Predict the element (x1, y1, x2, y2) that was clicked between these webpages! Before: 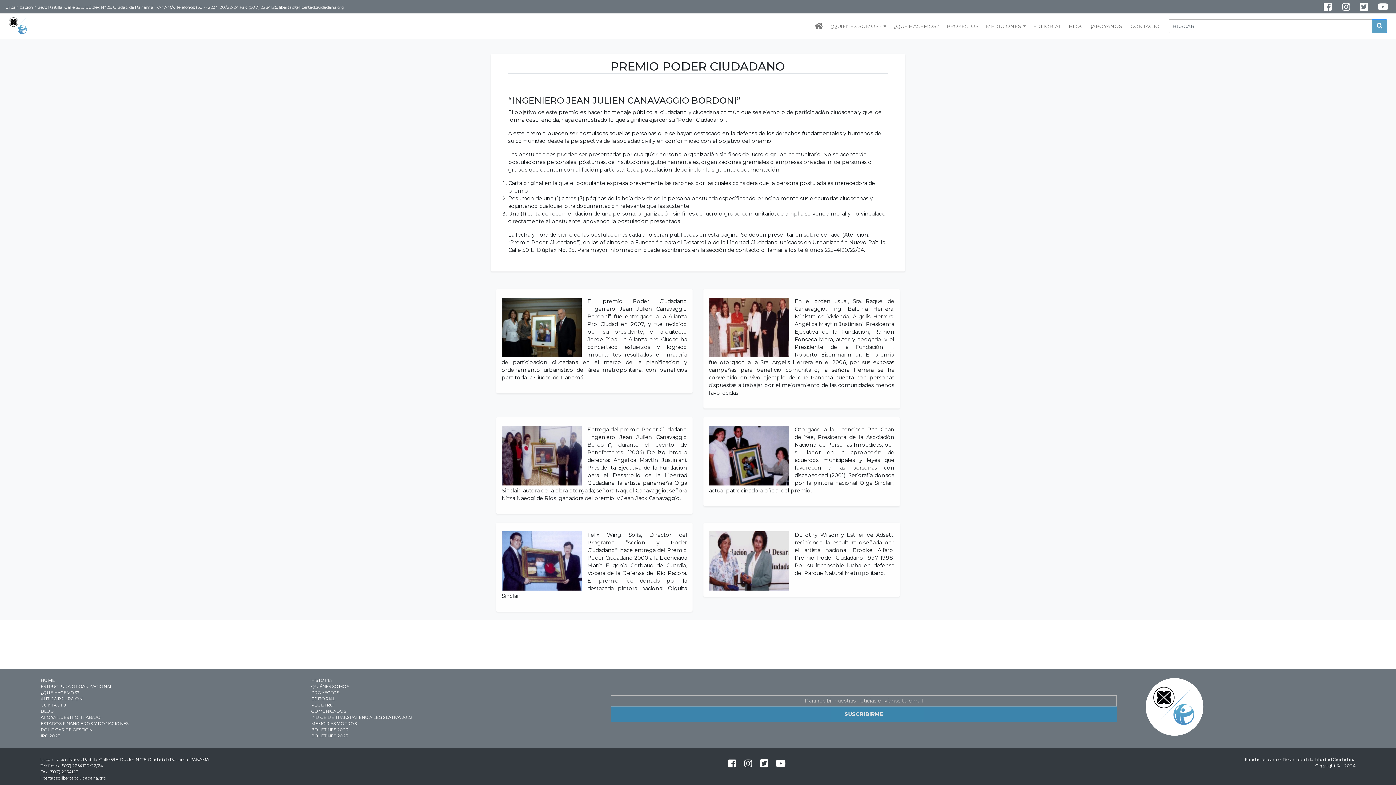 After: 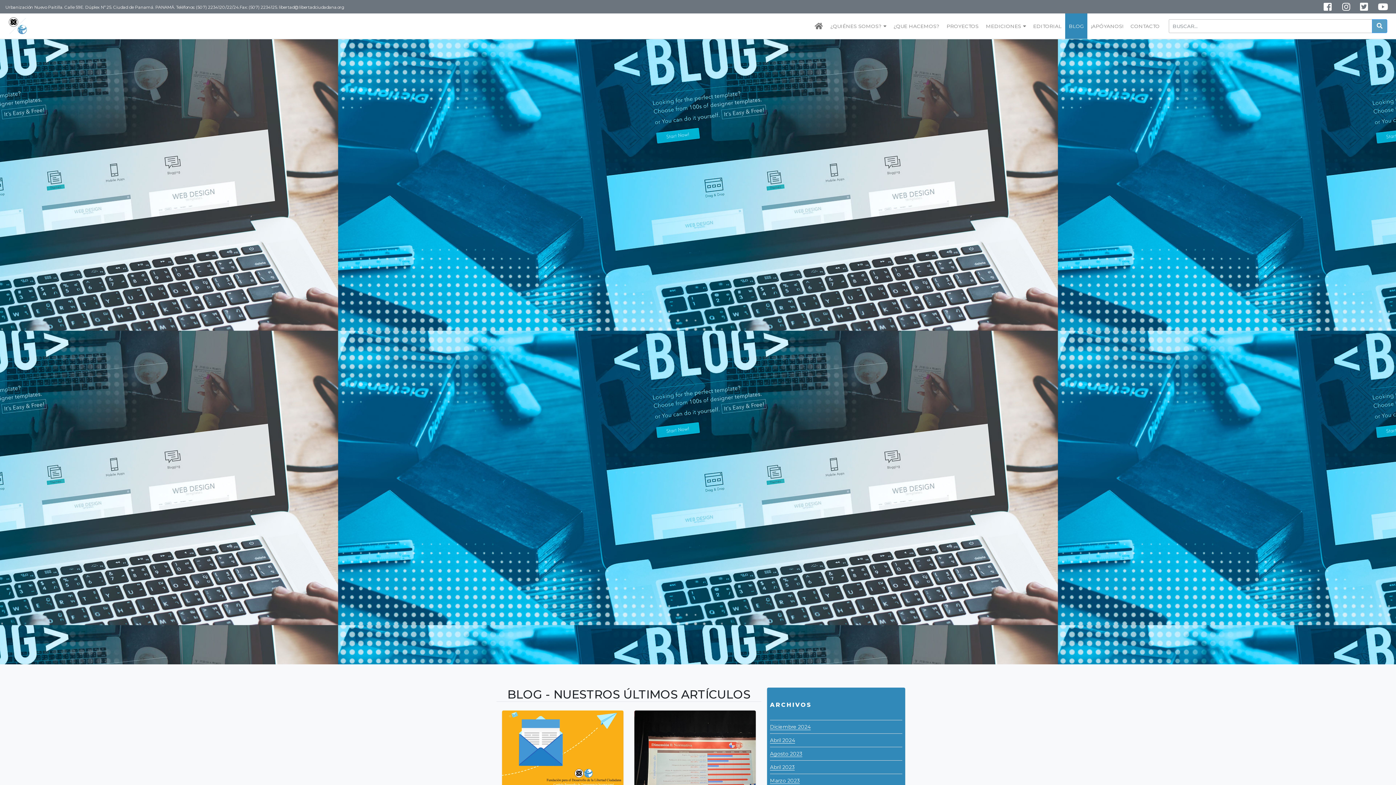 Action: bbox: (1069, 13, 1084, 38) label: BLOG